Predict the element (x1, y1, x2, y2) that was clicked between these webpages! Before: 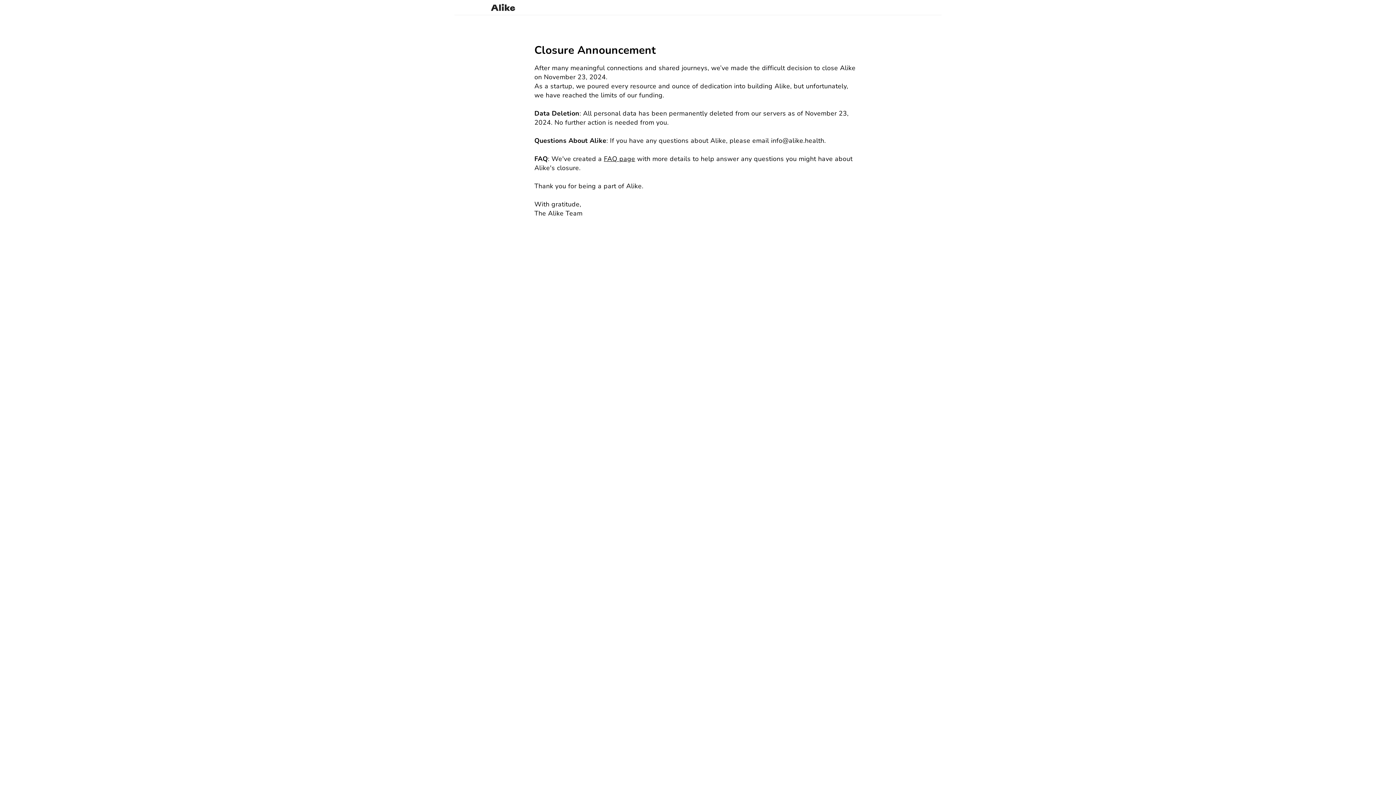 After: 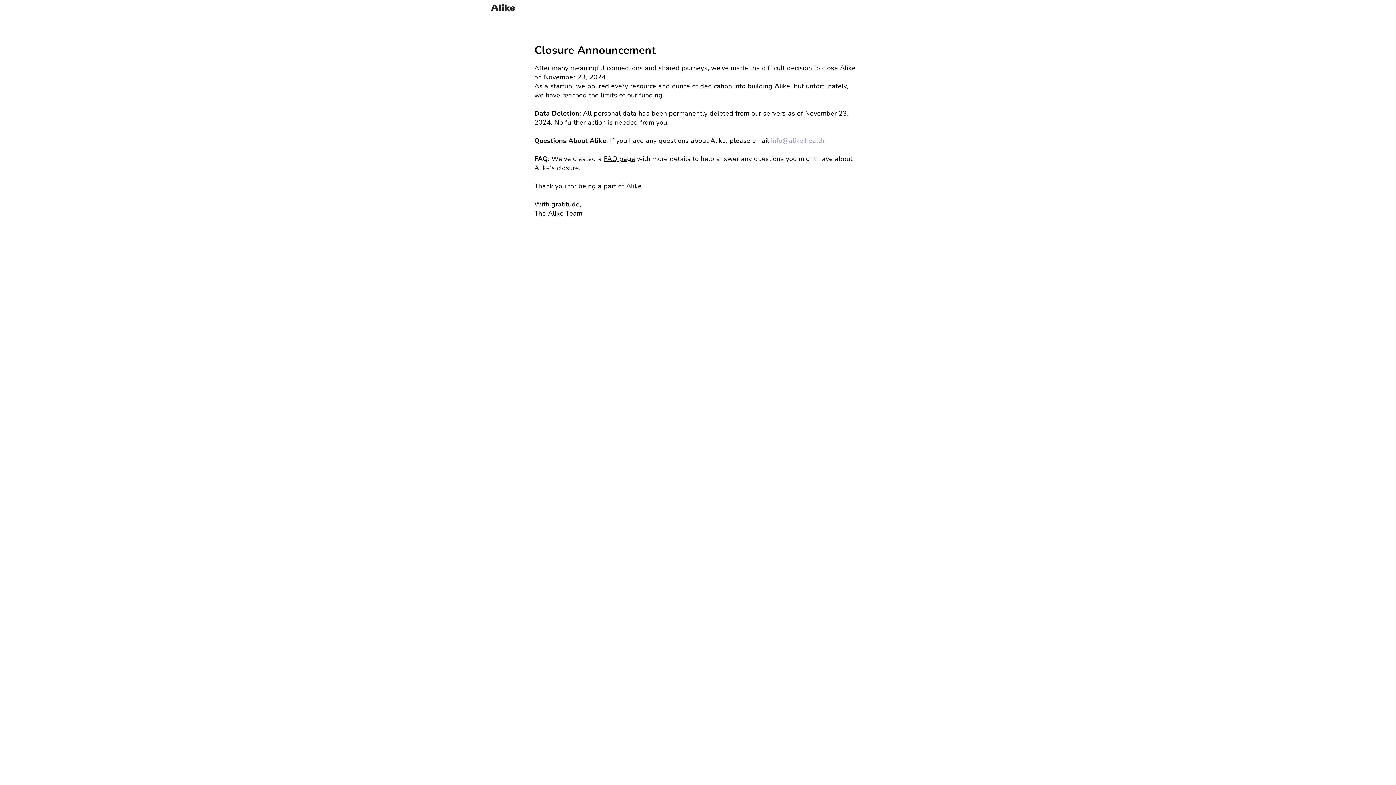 Action: bbox: (771, 136, 824, 145) label: info@alike.health